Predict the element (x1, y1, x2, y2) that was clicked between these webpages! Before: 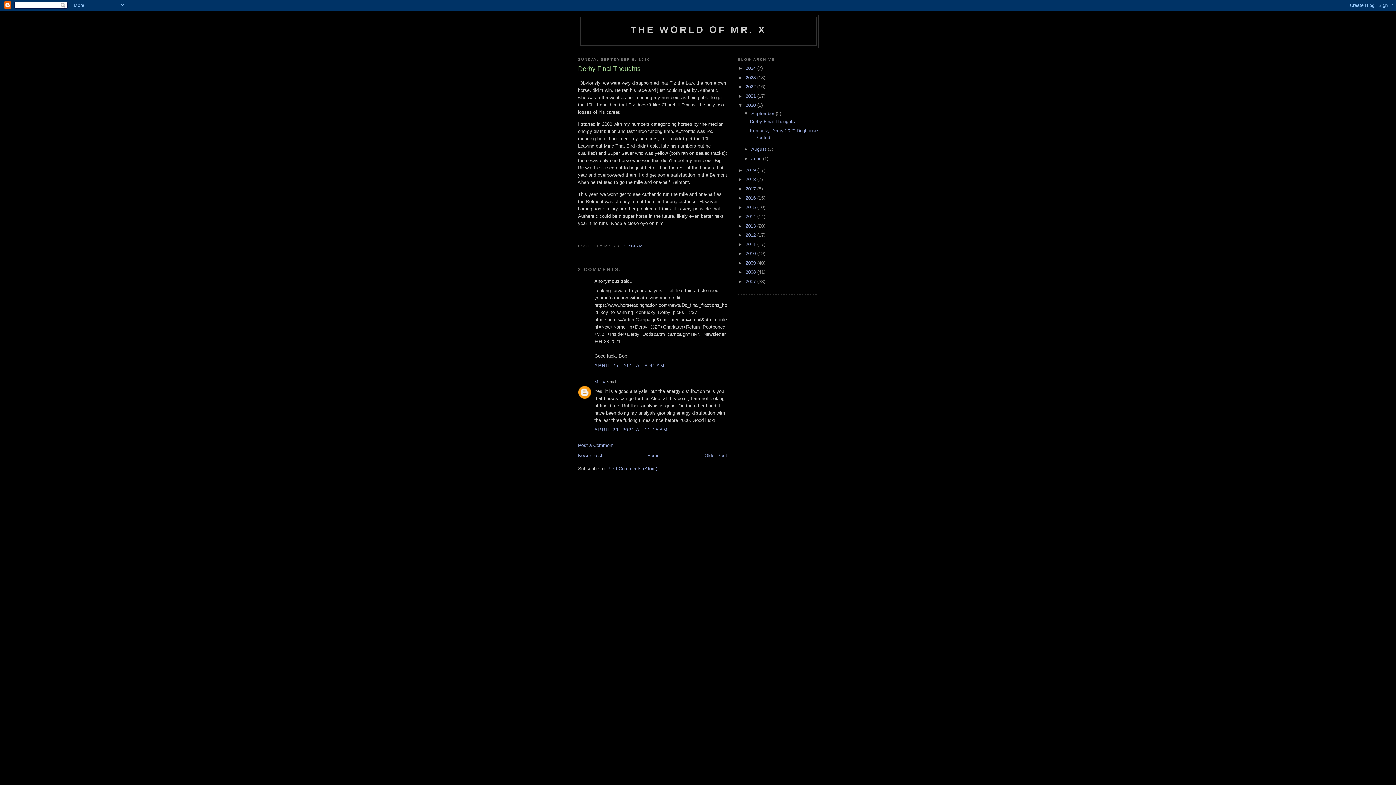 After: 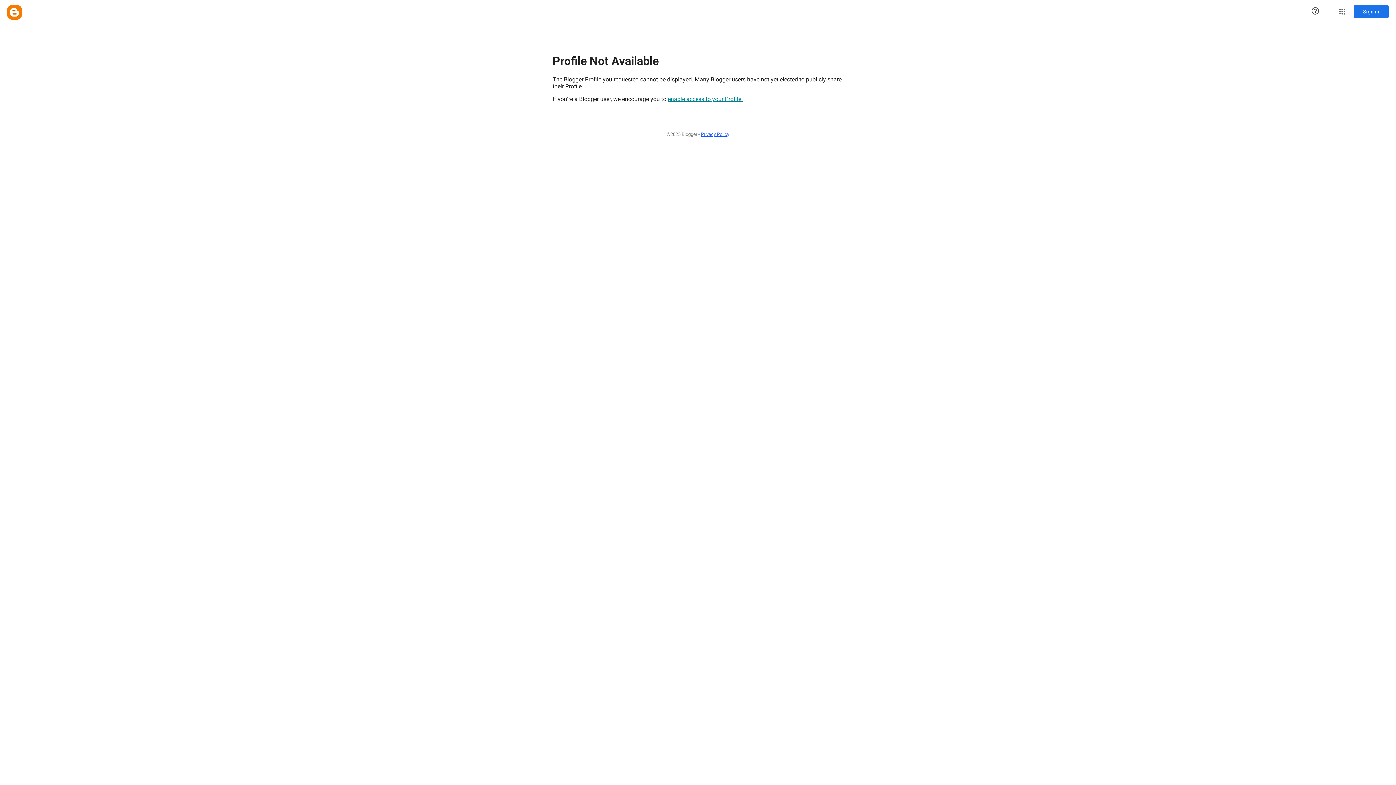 Action: label: Mr. X bbox: (594, 379, 605, 384)